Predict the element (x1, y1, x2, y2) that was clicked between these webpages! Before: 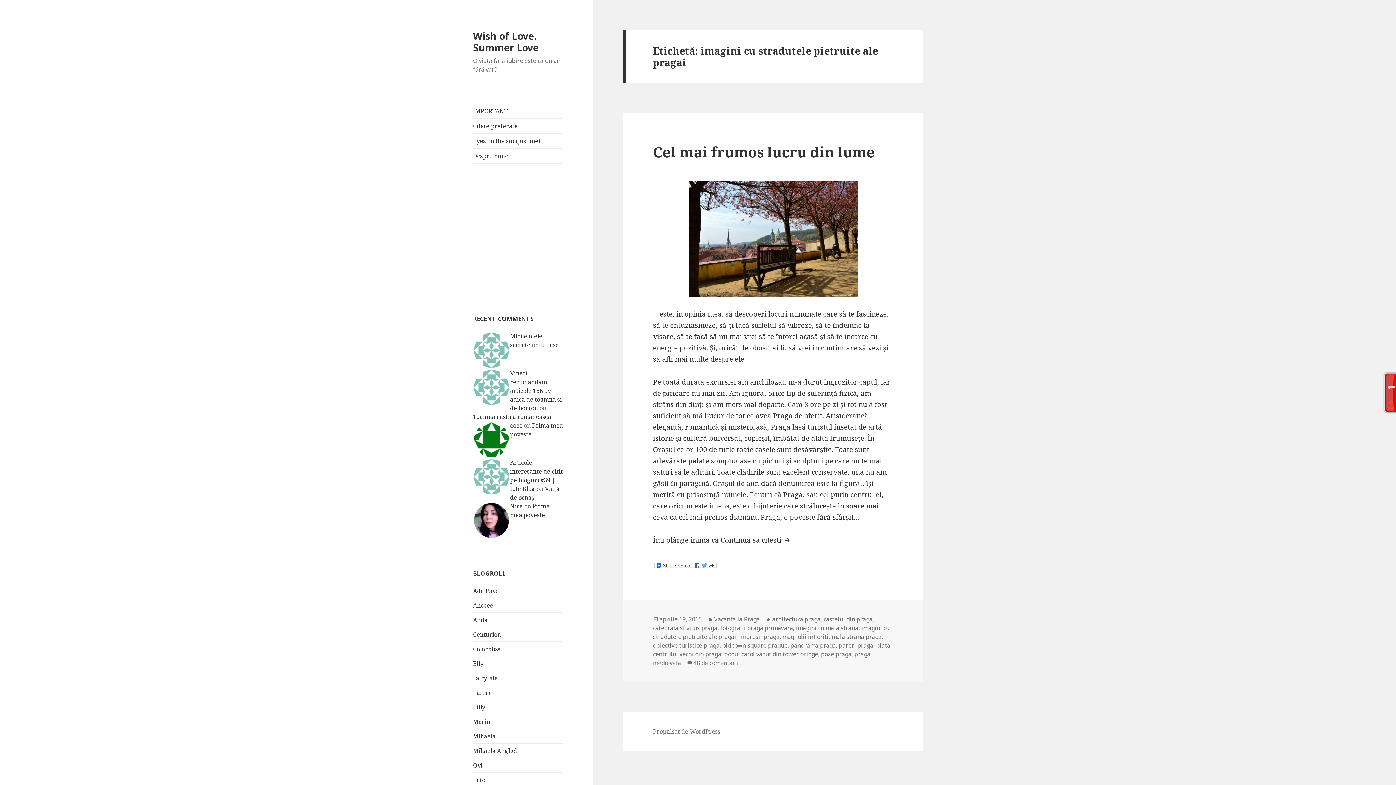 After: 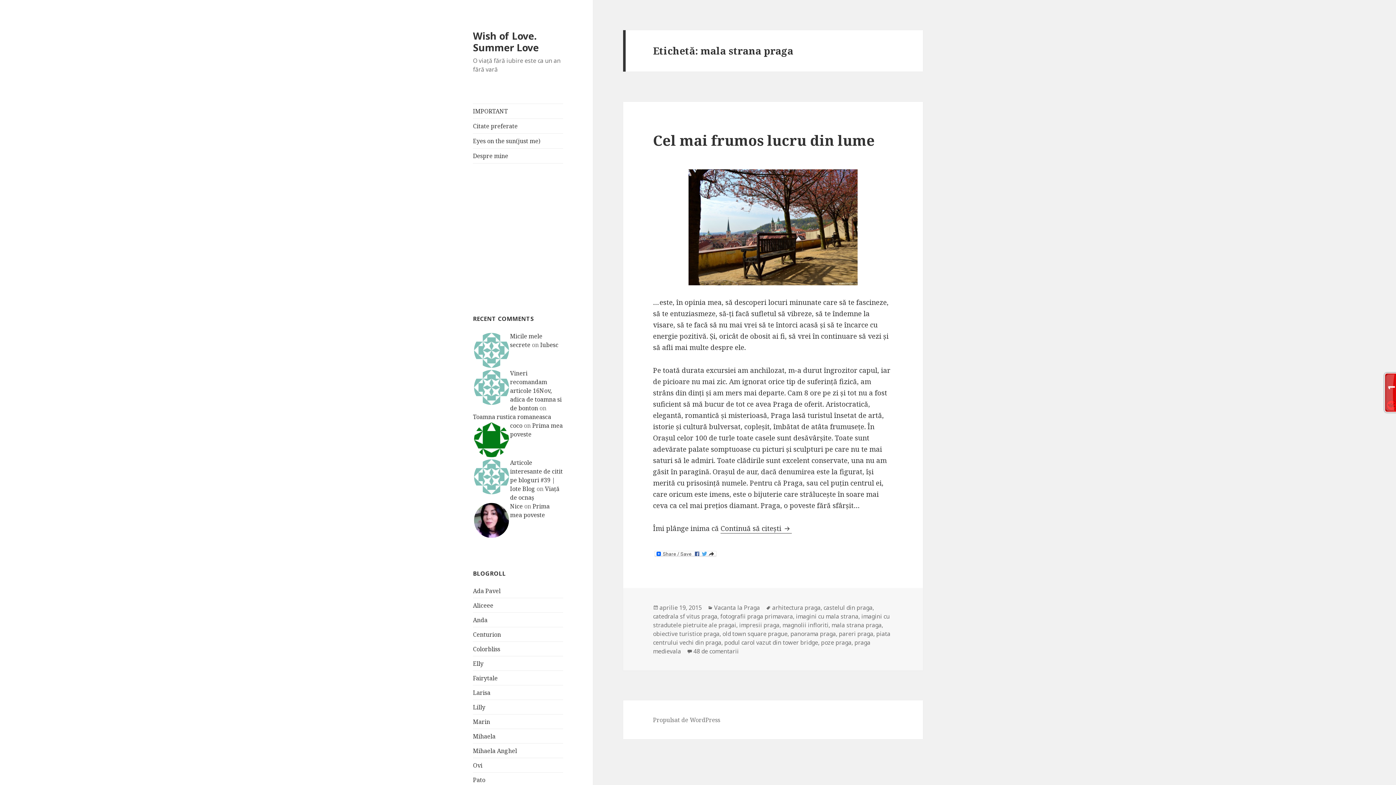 Action: bbox: (831, 632, 881, 641) label: mala strana praga